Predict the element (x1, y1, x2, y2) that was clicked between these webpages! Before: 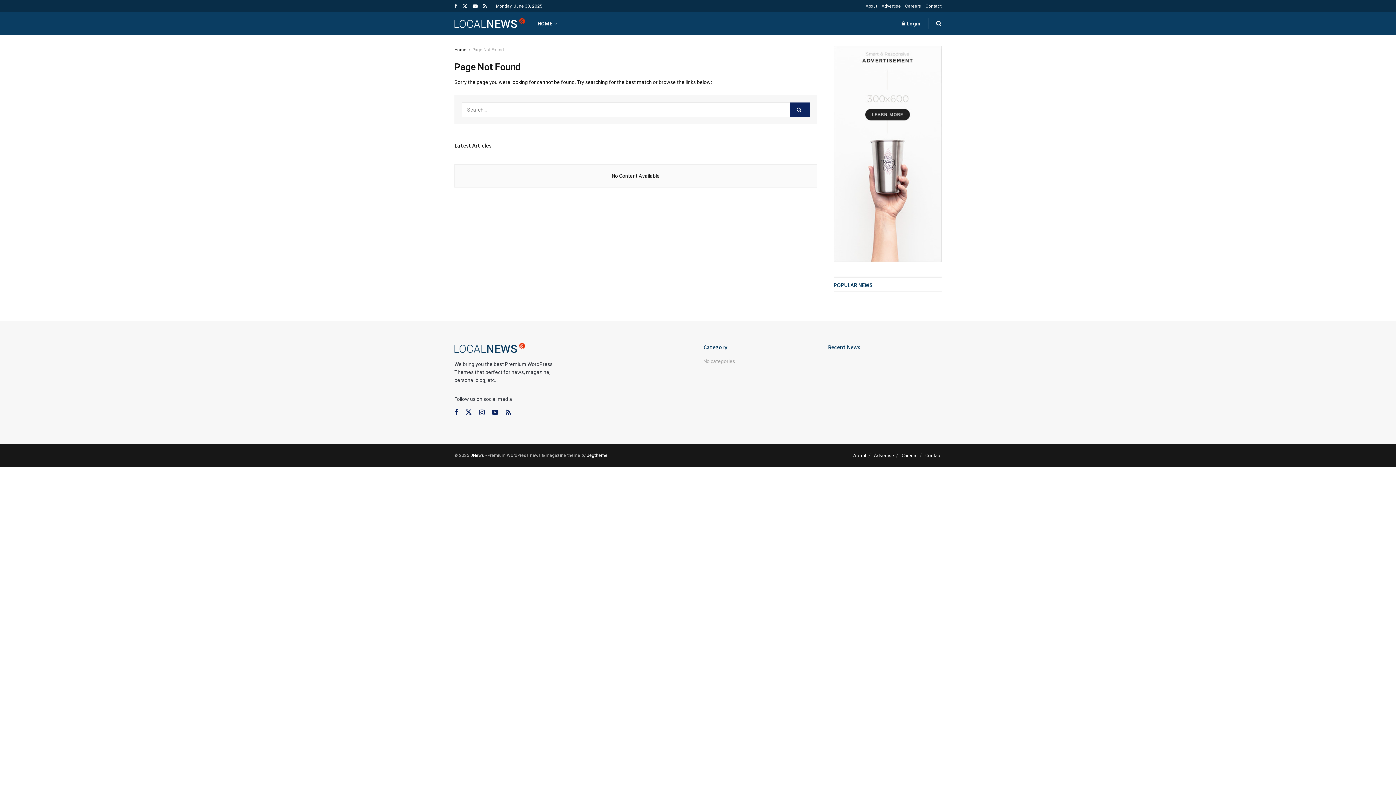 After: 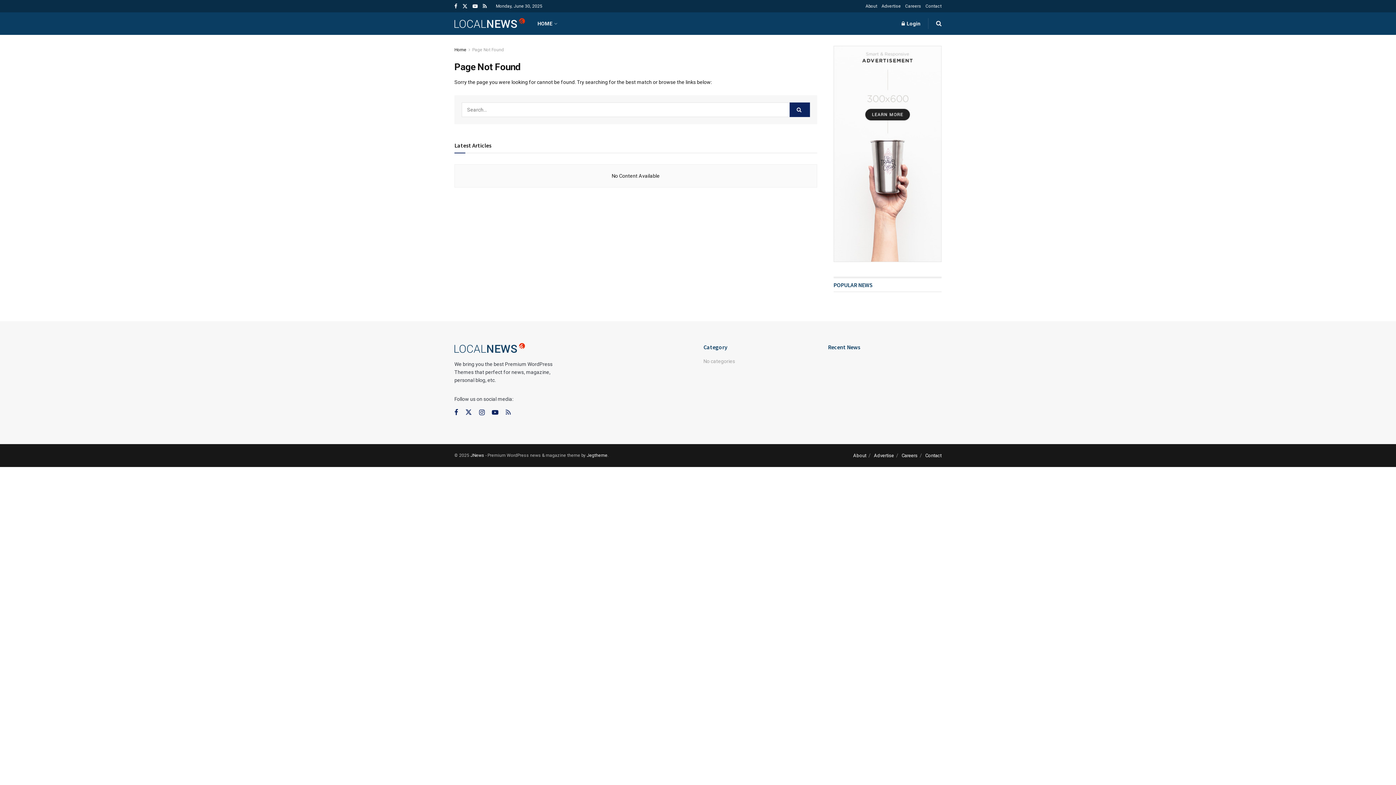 Action: bbox: (505, 408, 510, 417) label: Find us on RSS